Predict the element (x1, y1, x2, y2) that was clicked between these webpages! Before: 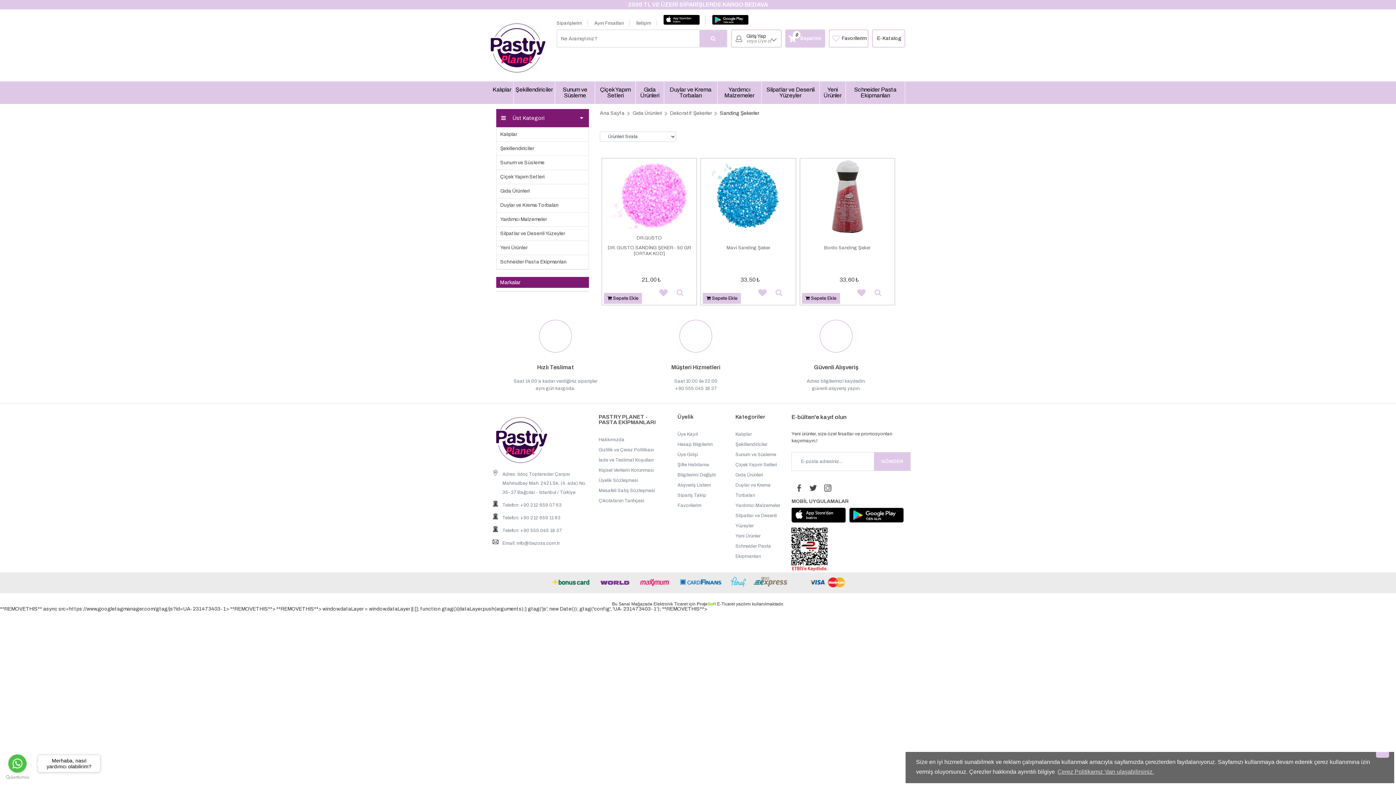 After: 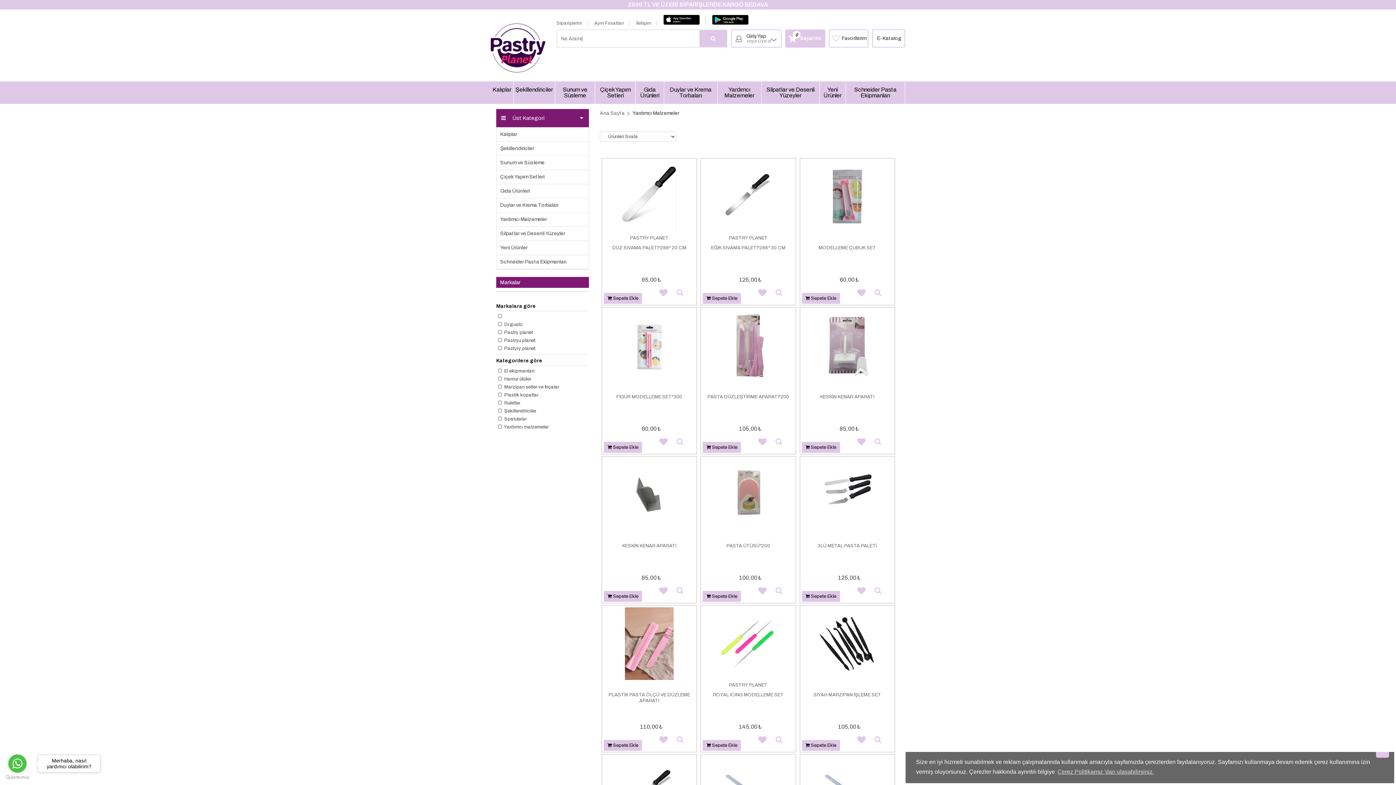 Action: bbox: (735, 503, 780, 508) label: Yardımcı Malzemeler